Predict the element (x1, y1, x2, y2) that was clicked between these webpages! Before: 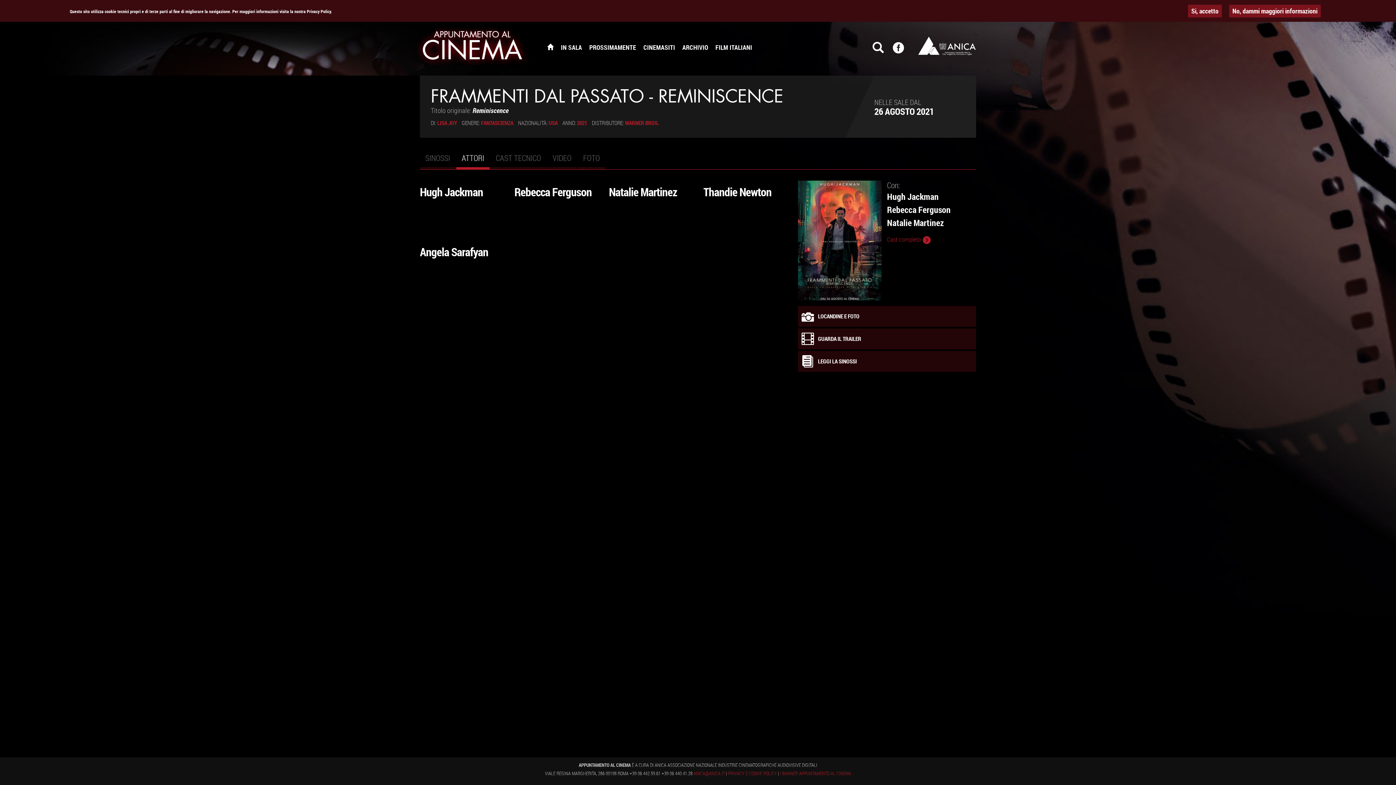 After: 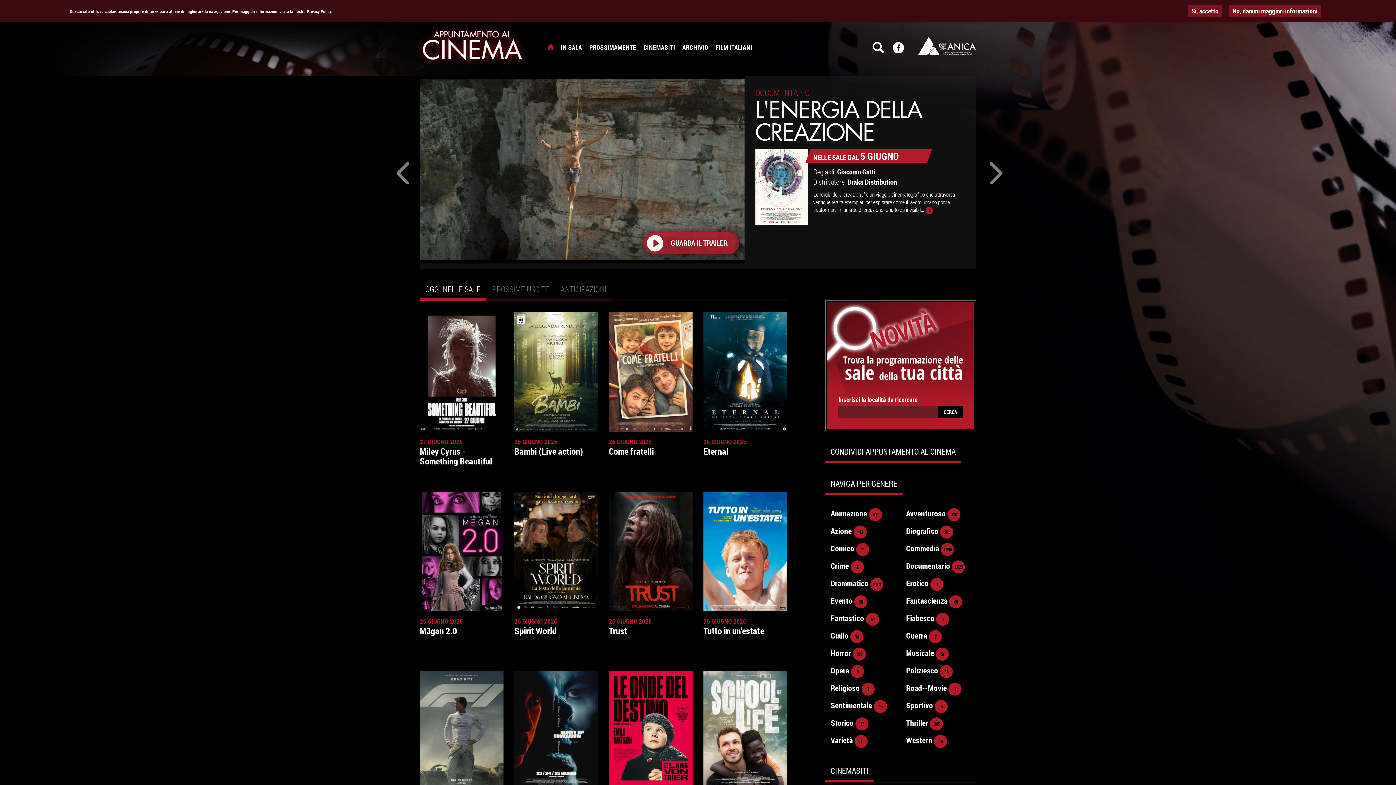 Action: bbox: (543, 36, 557, 58)